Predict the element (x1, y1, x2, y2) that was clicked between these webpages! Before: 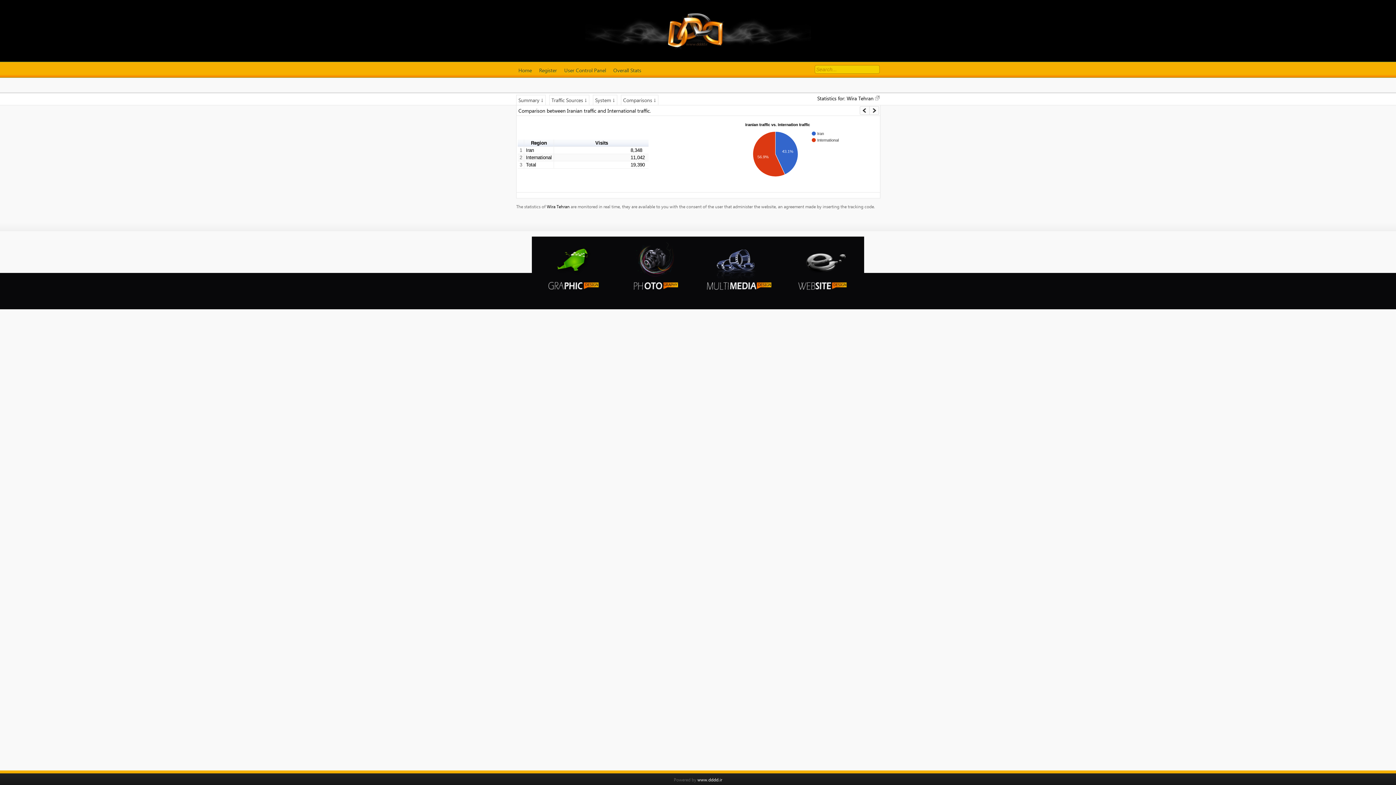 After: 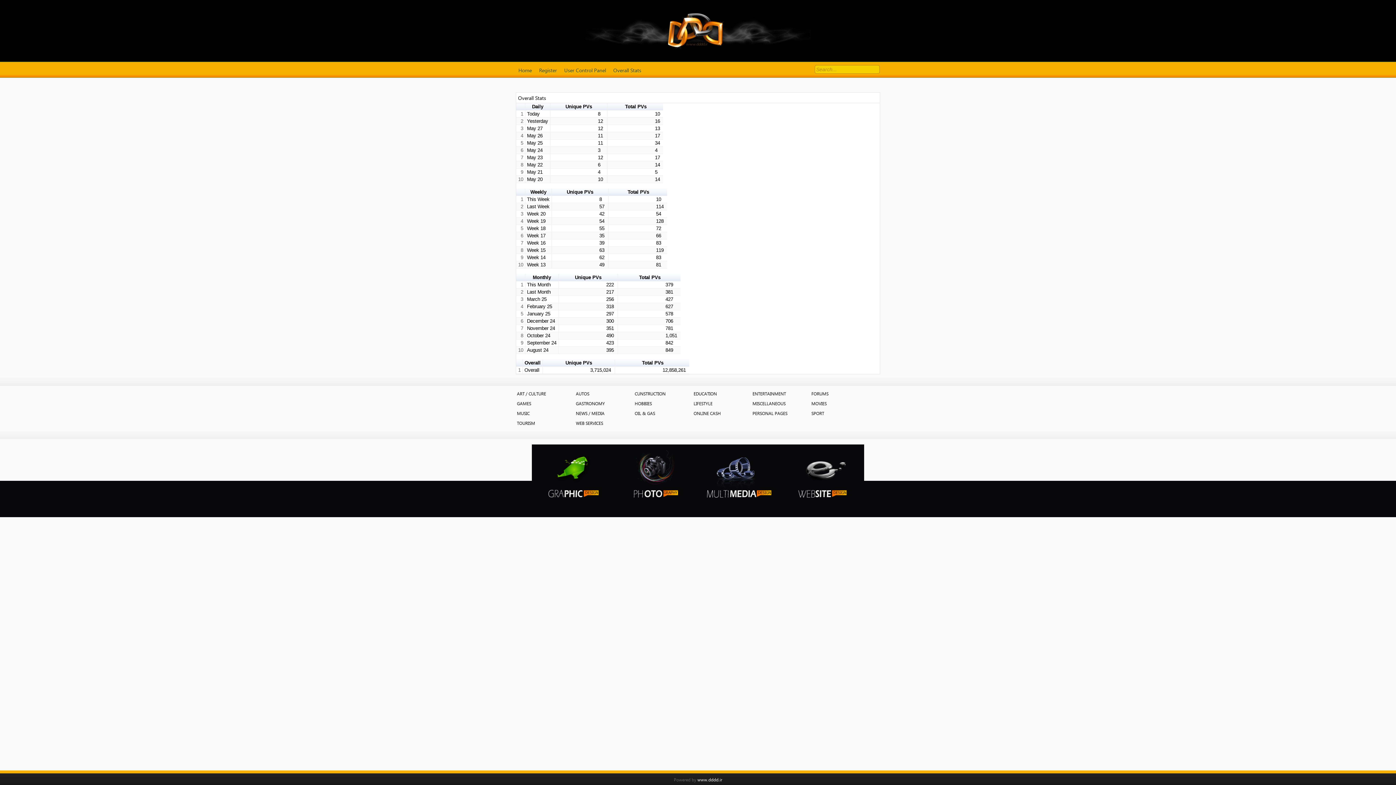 Action: label: Overall Stats bbox: (611, 64, 643, 76)